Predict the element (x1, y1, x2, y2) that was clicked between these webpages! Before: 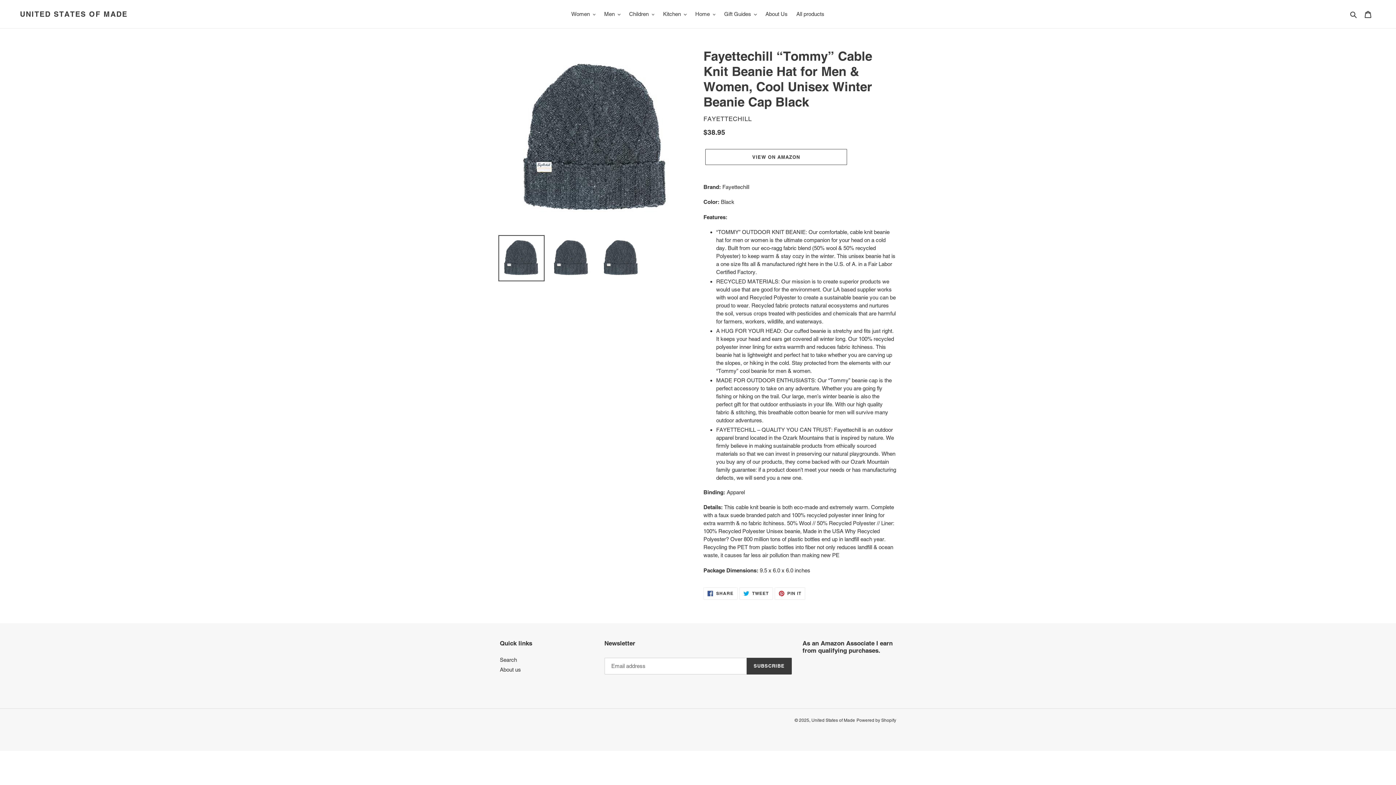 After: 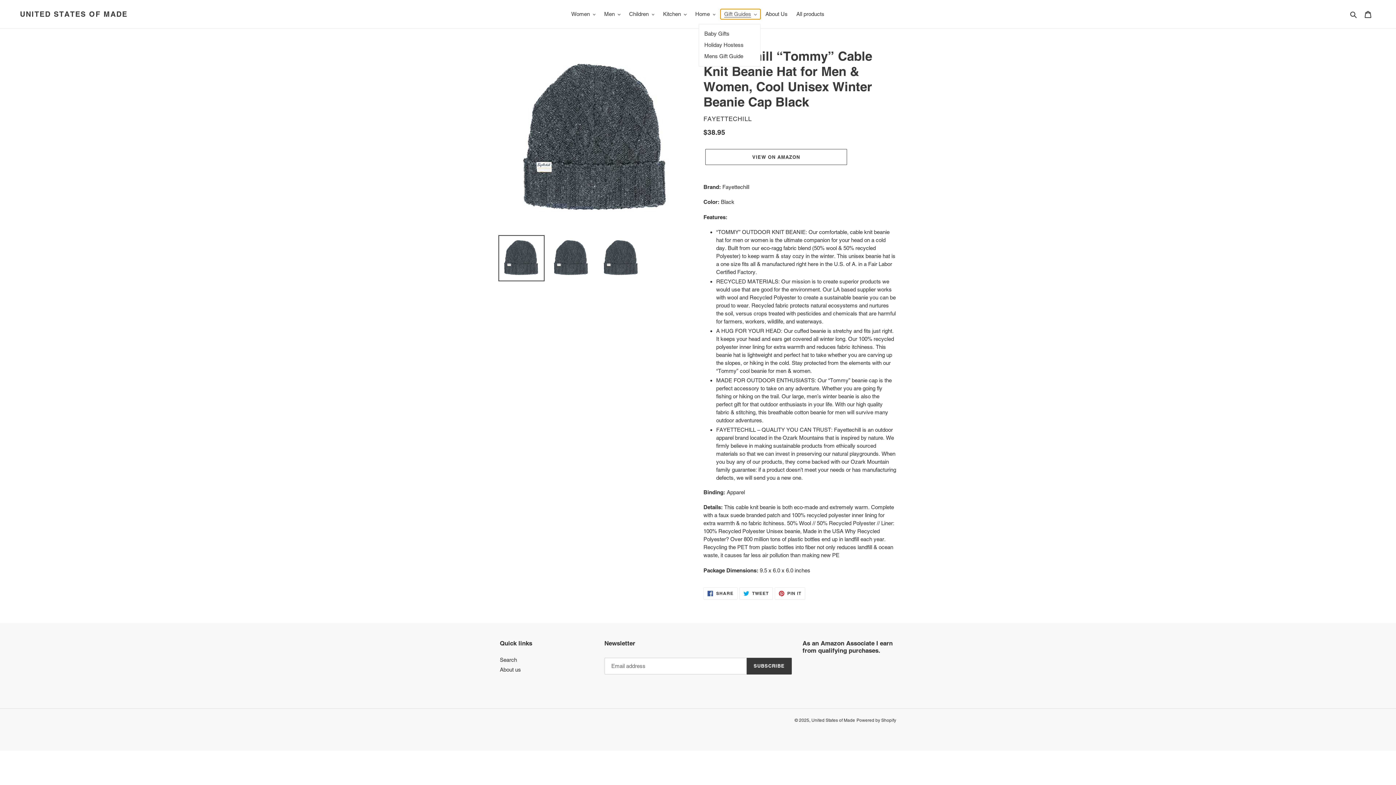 Action: label: Gift Guides bbox: (720, 9, 760, 19)